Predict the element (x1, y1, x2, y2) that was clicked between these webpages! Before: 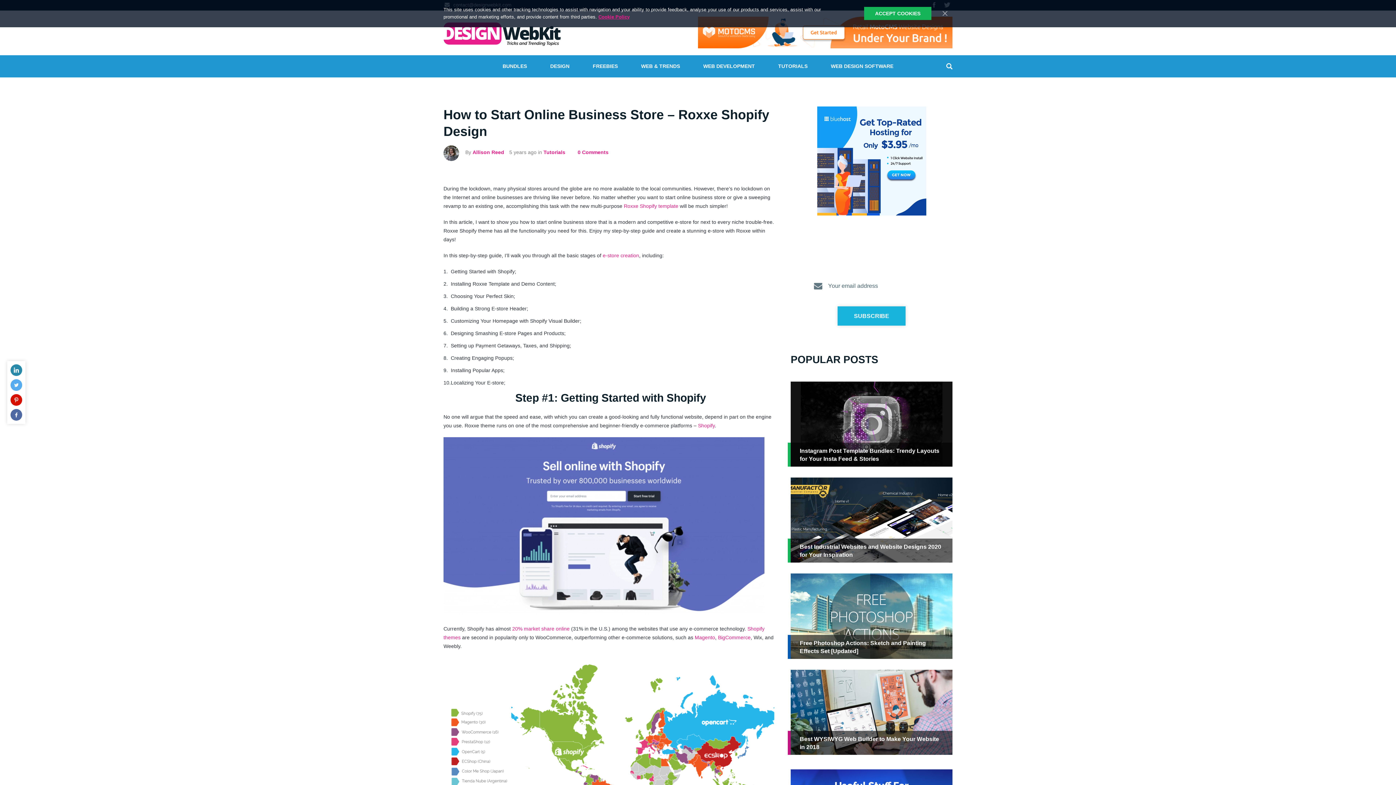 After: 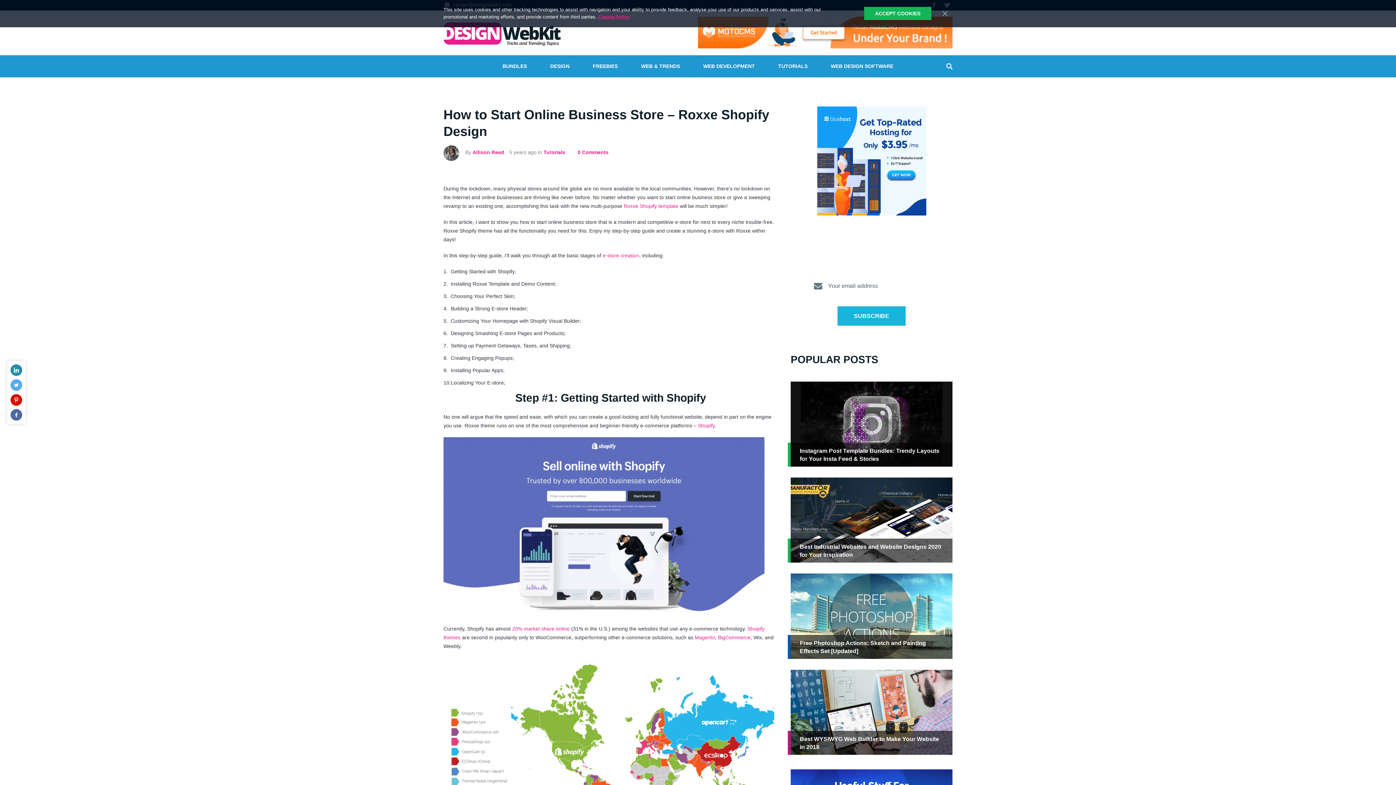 Action: label: Roxxe Shopify template bbox: (624, 203, 678, 209)